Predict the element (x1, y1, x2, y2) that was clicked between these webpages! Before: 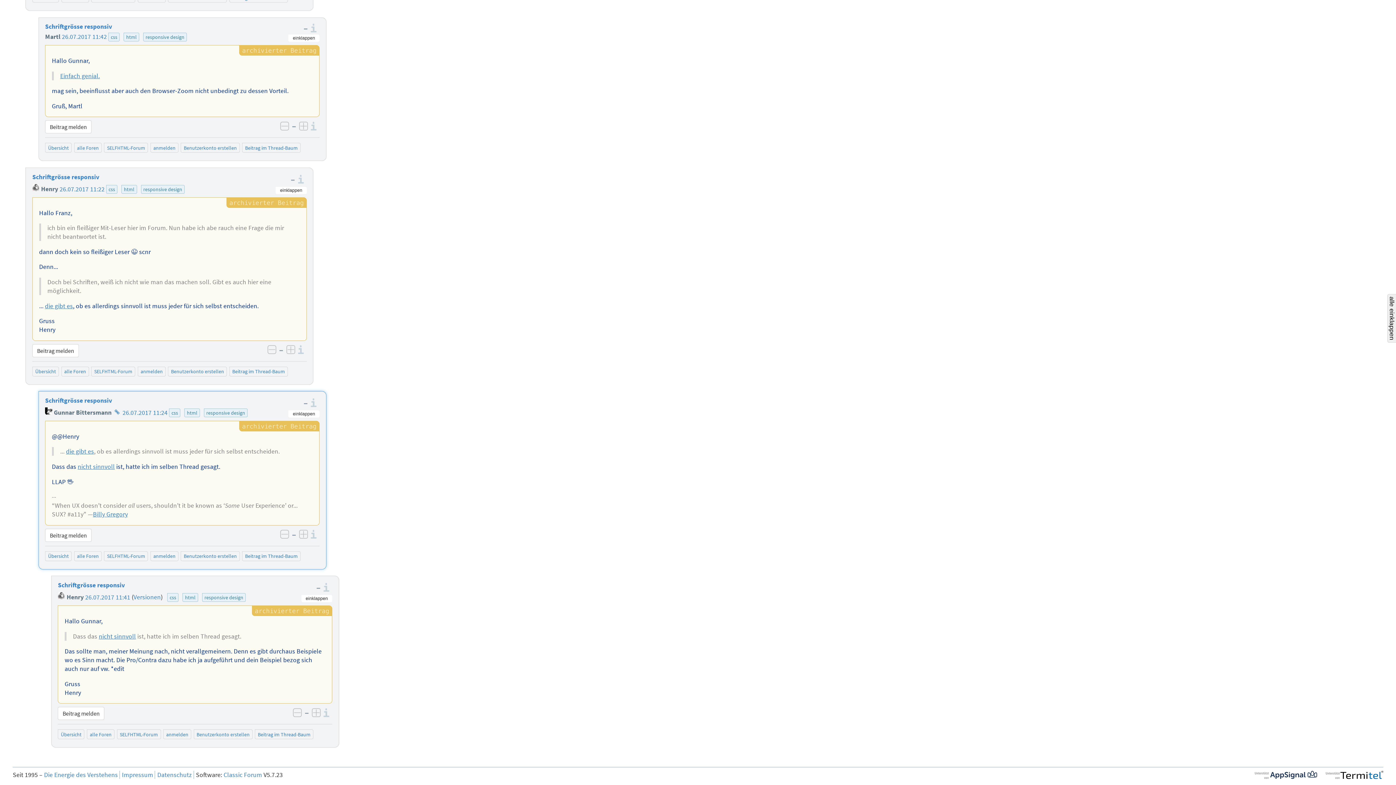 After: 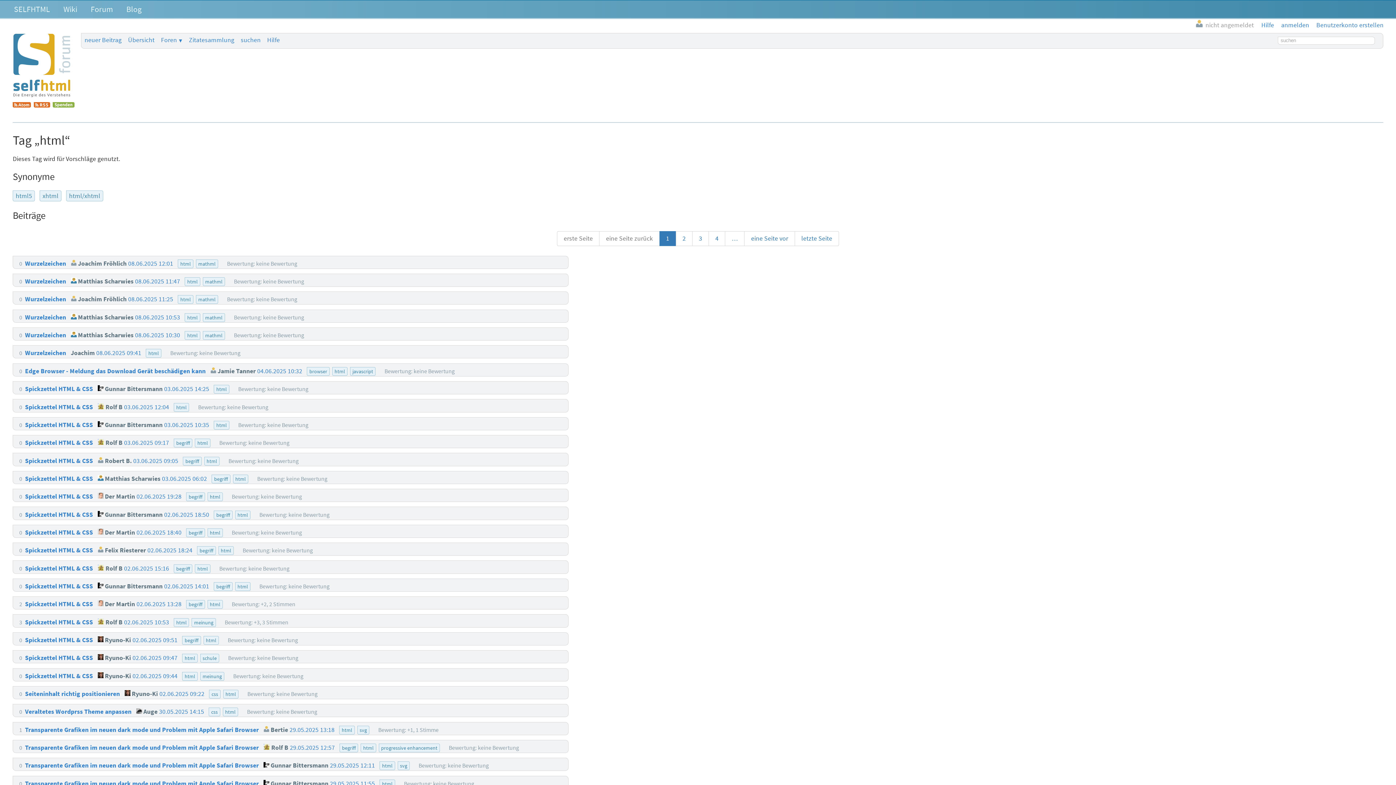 Action: bbox: (185, 594, 195, 601) label: html